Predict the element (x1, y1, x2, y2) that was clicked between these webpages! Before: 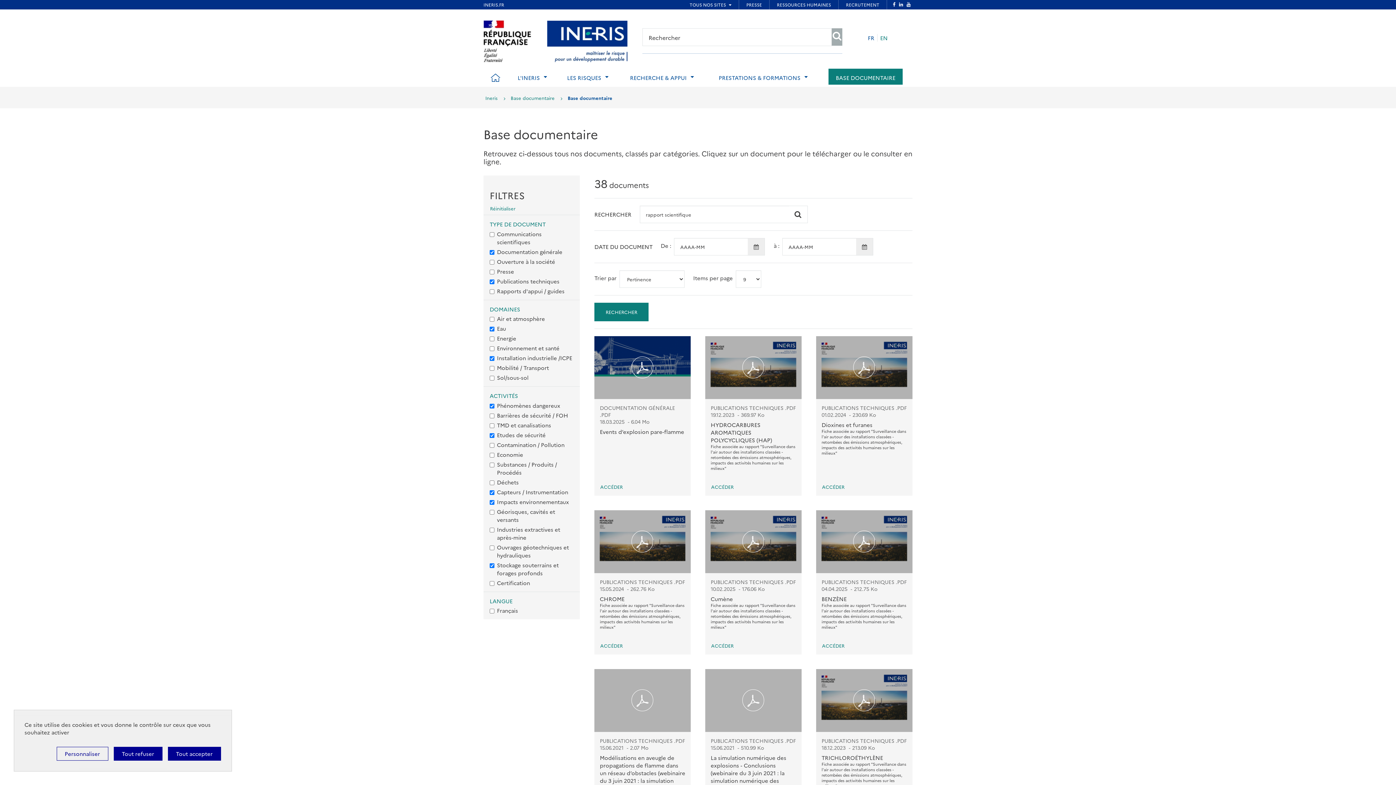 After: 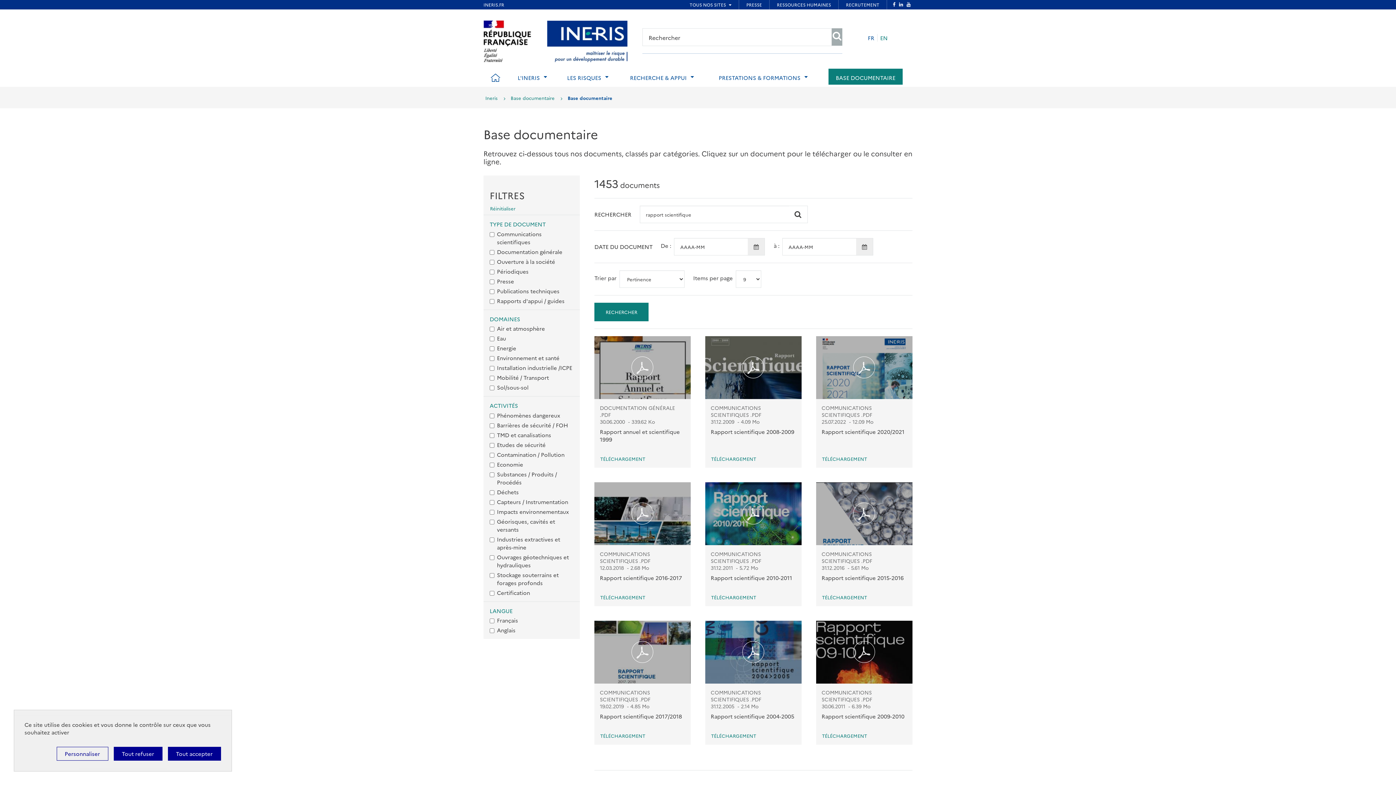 Action: bbox: (489, 203, 516, 211) label: Réinitialiser